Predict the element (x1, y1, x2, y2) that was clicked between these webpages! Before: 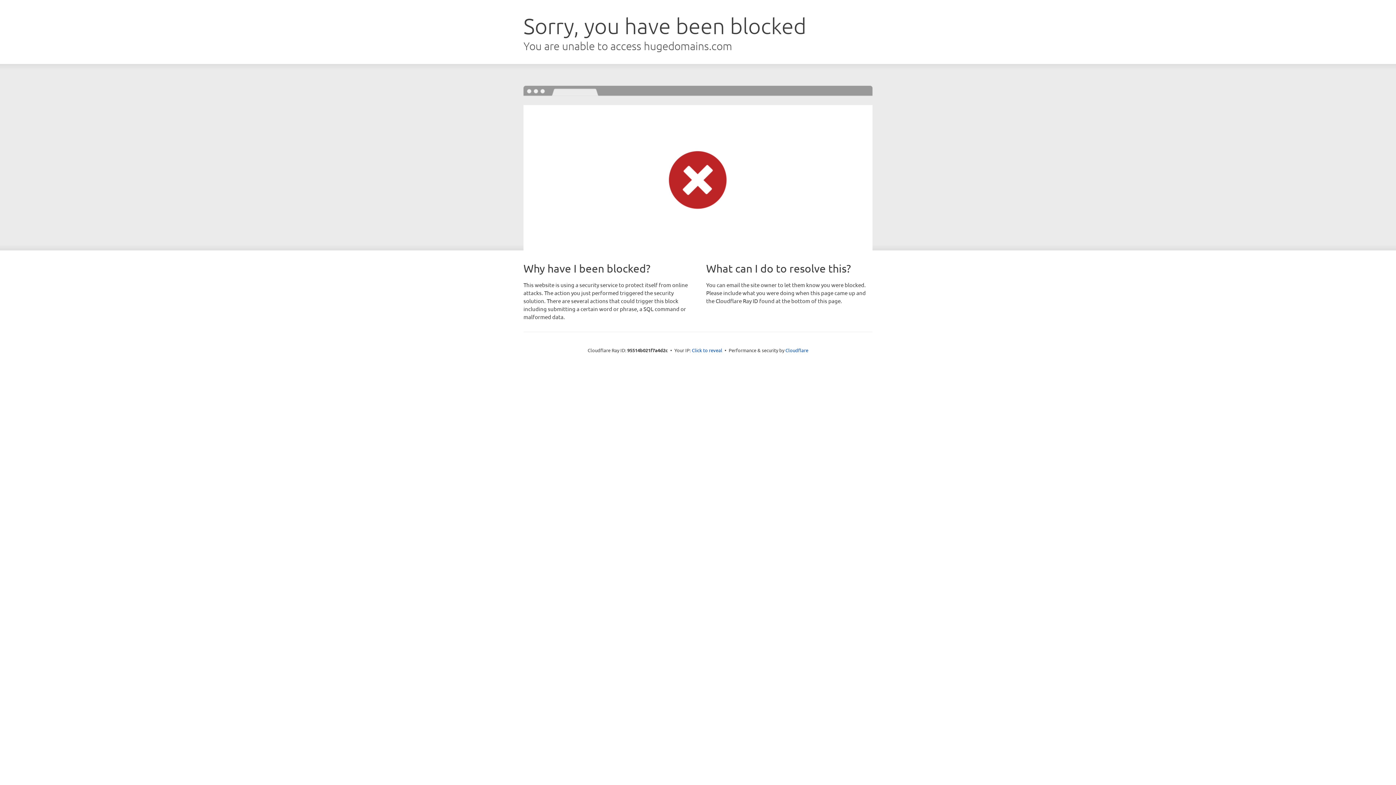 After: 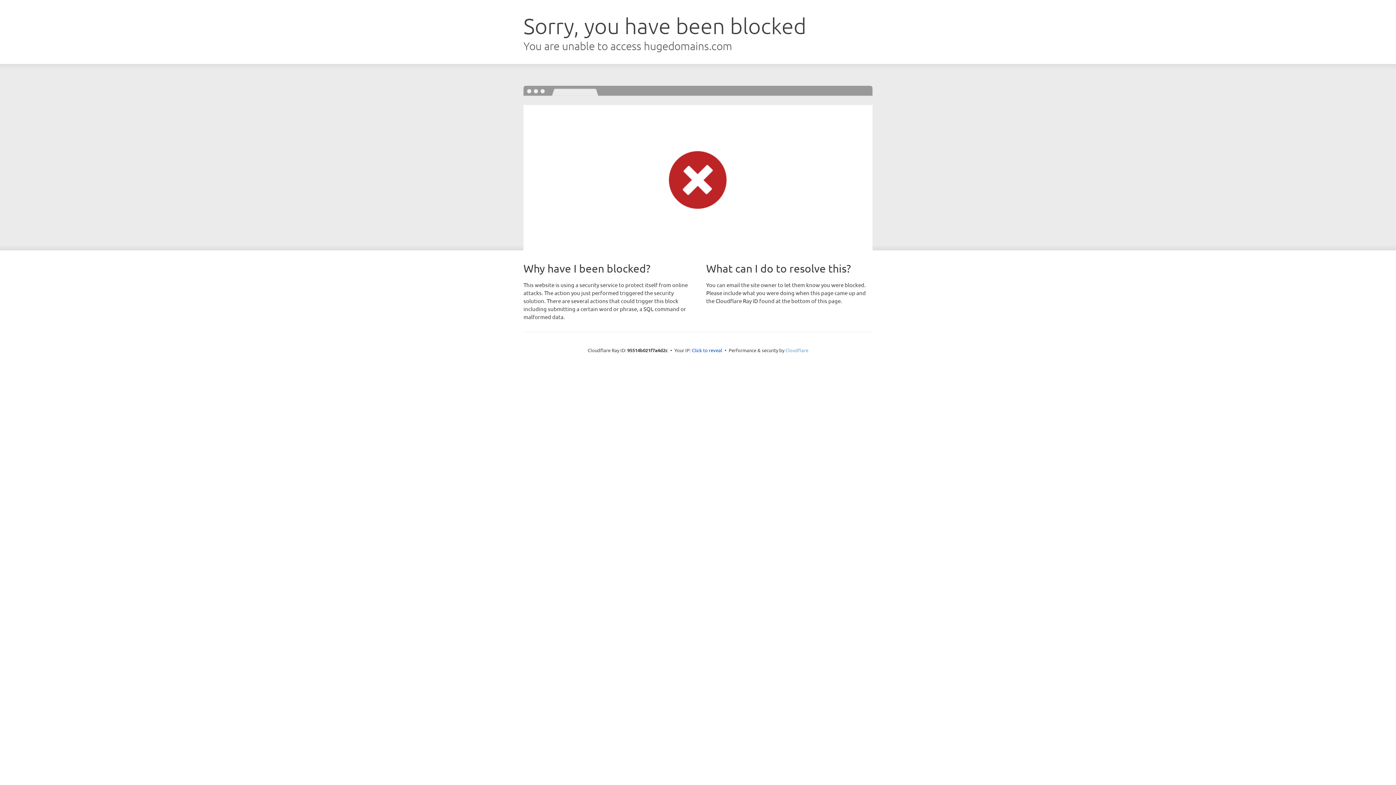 Action: label: Cloudflare bbox: (785, 347, 808, 353)